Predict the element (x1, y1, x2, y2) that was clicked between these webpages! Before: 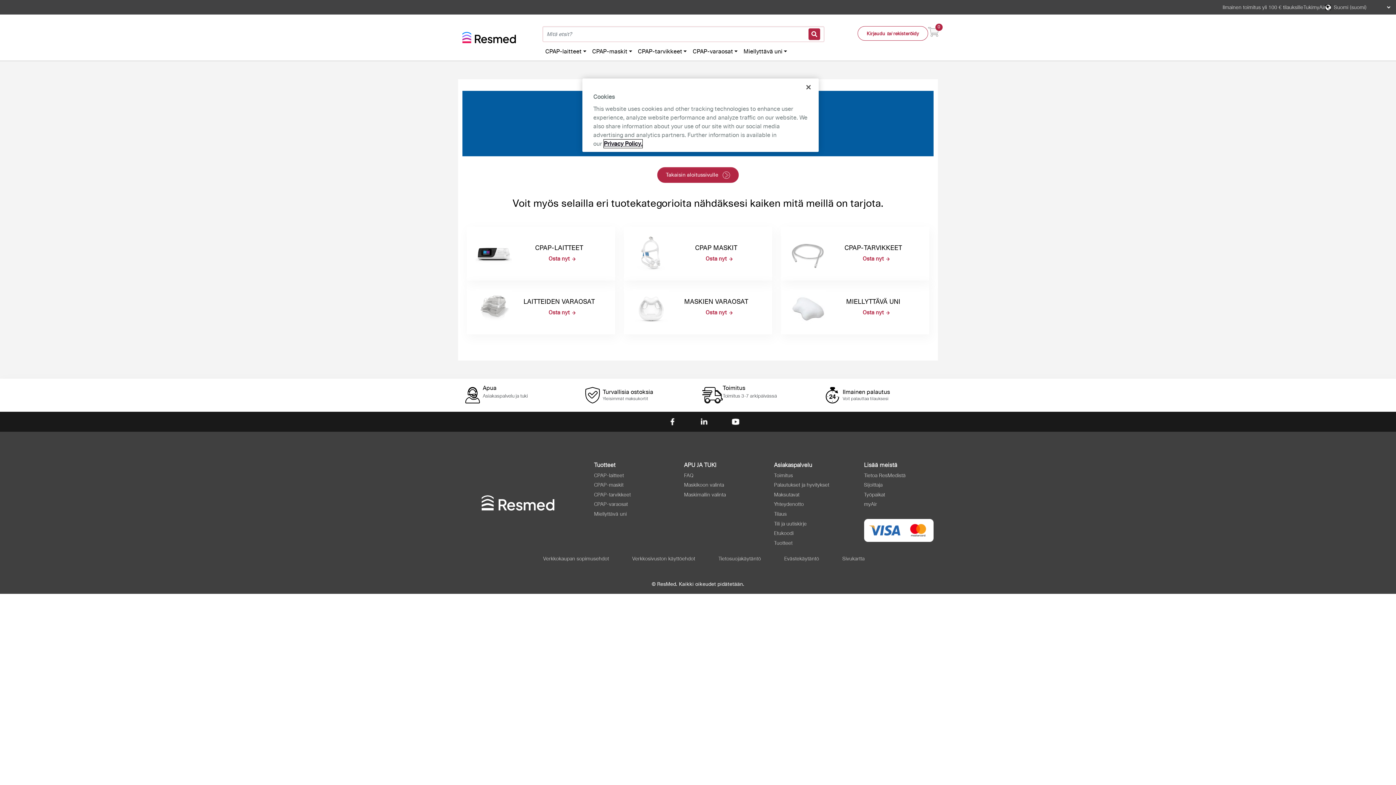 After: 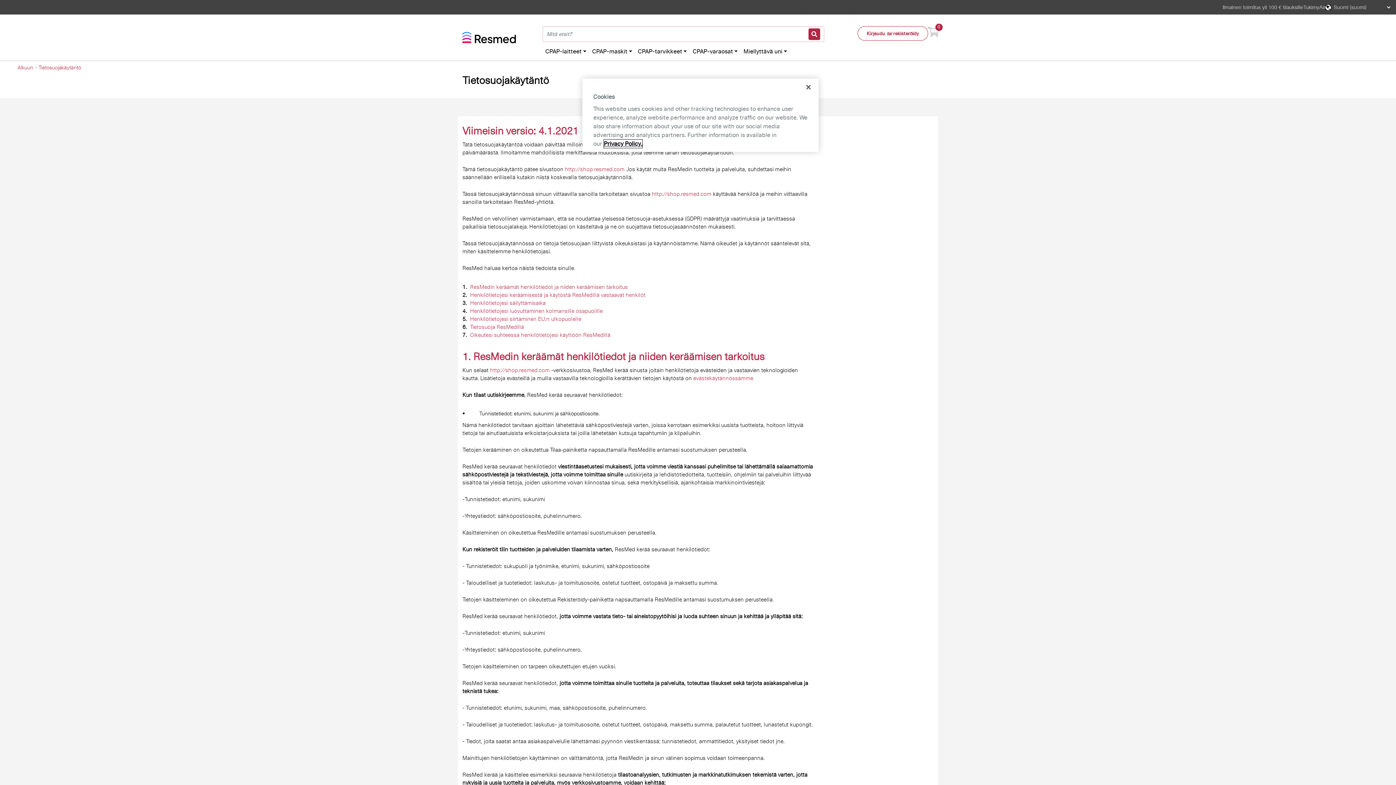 Action: label: Tietosuojakäytäntö bbox: (718, 555, 761, 562)